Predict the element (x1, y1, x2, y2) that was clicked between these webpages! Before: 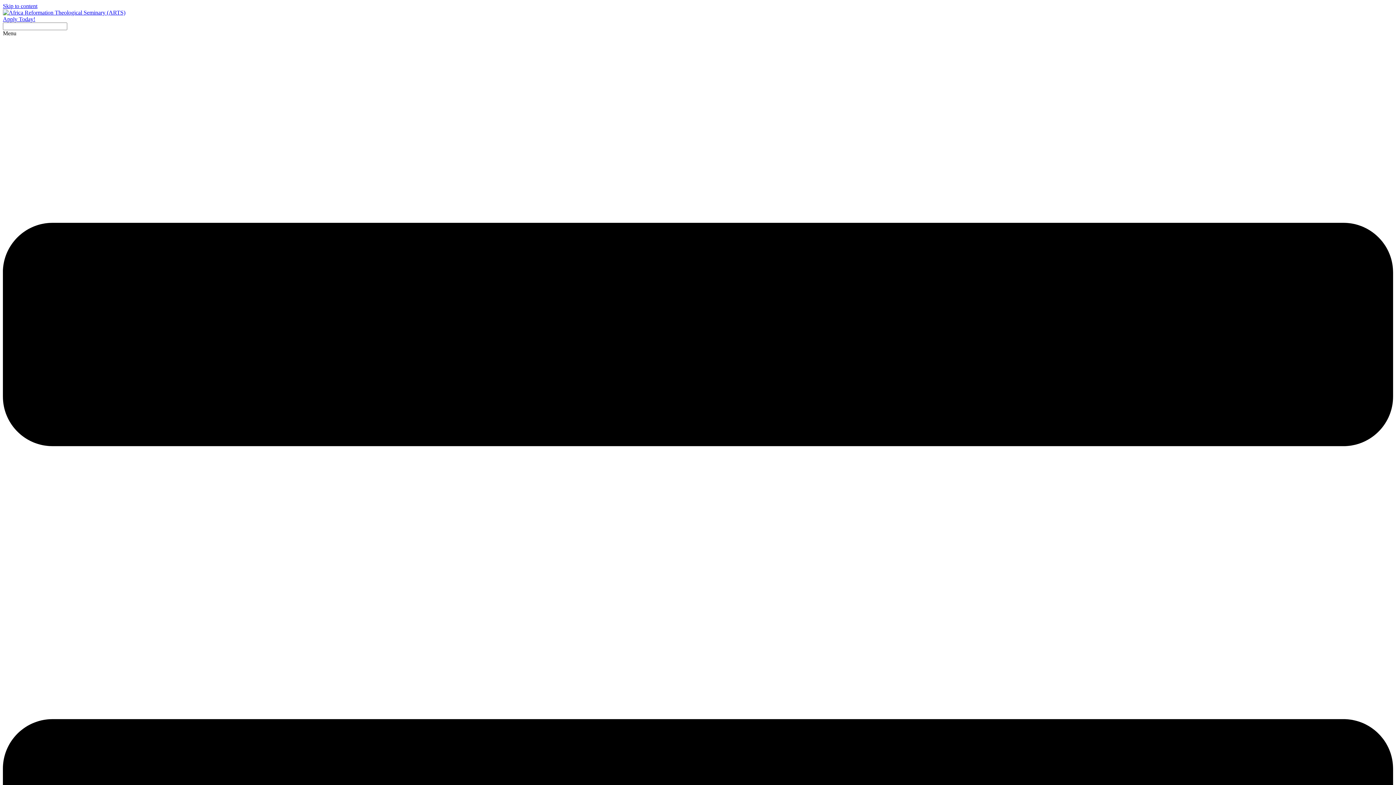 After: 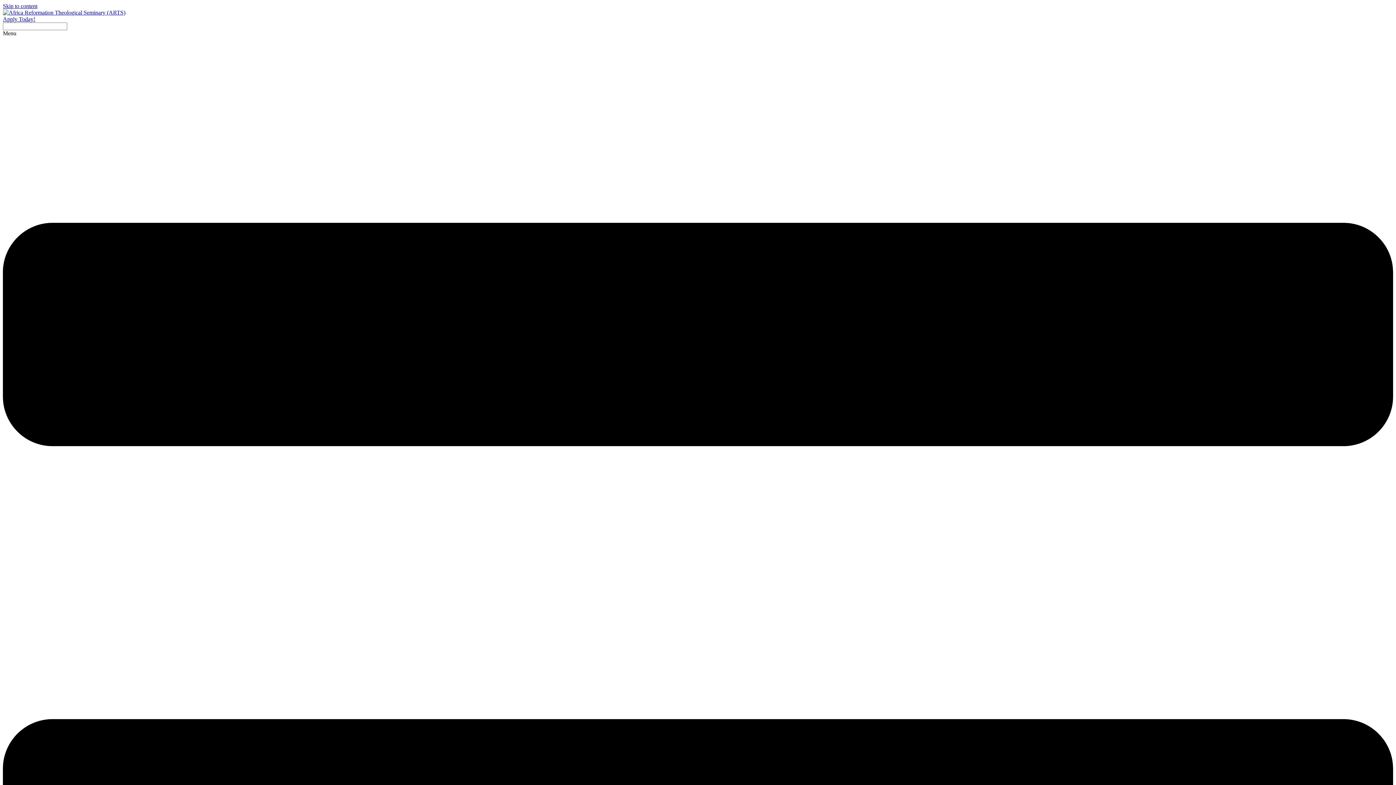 Action: bbox: (2, 2, 37, 9) label: Skip to content